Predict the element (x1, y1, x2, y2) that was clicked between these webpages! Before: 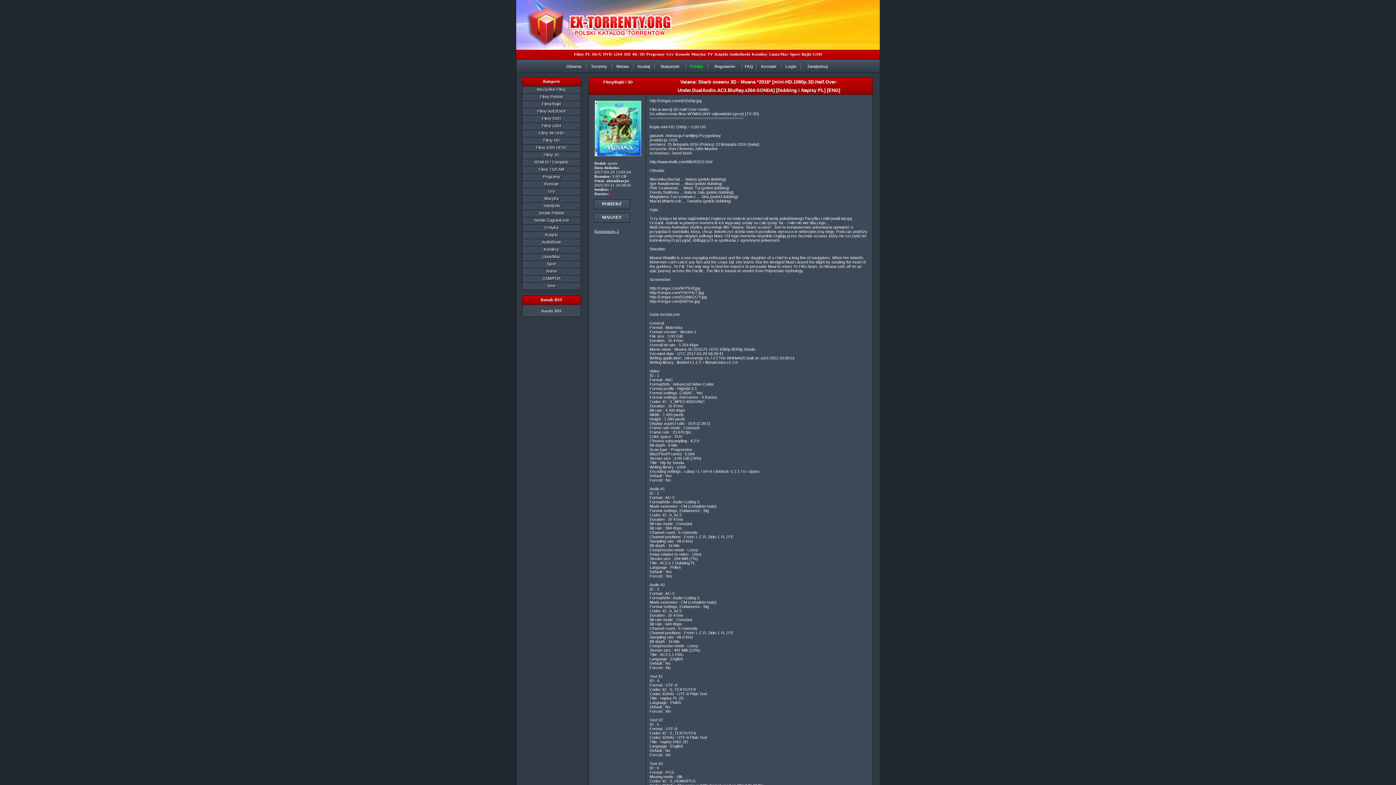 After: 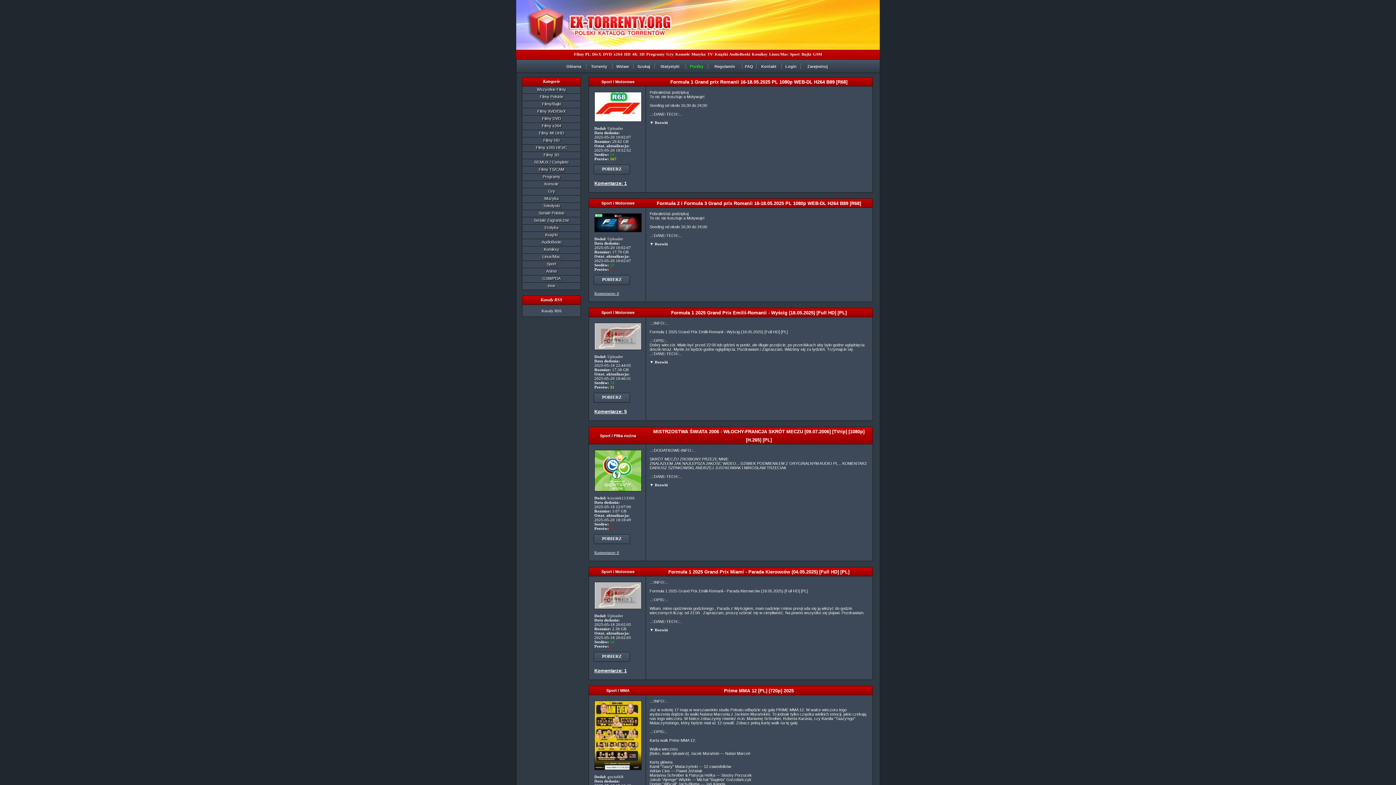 Action: bbox: (522, 260, 580, 268) label: Sport